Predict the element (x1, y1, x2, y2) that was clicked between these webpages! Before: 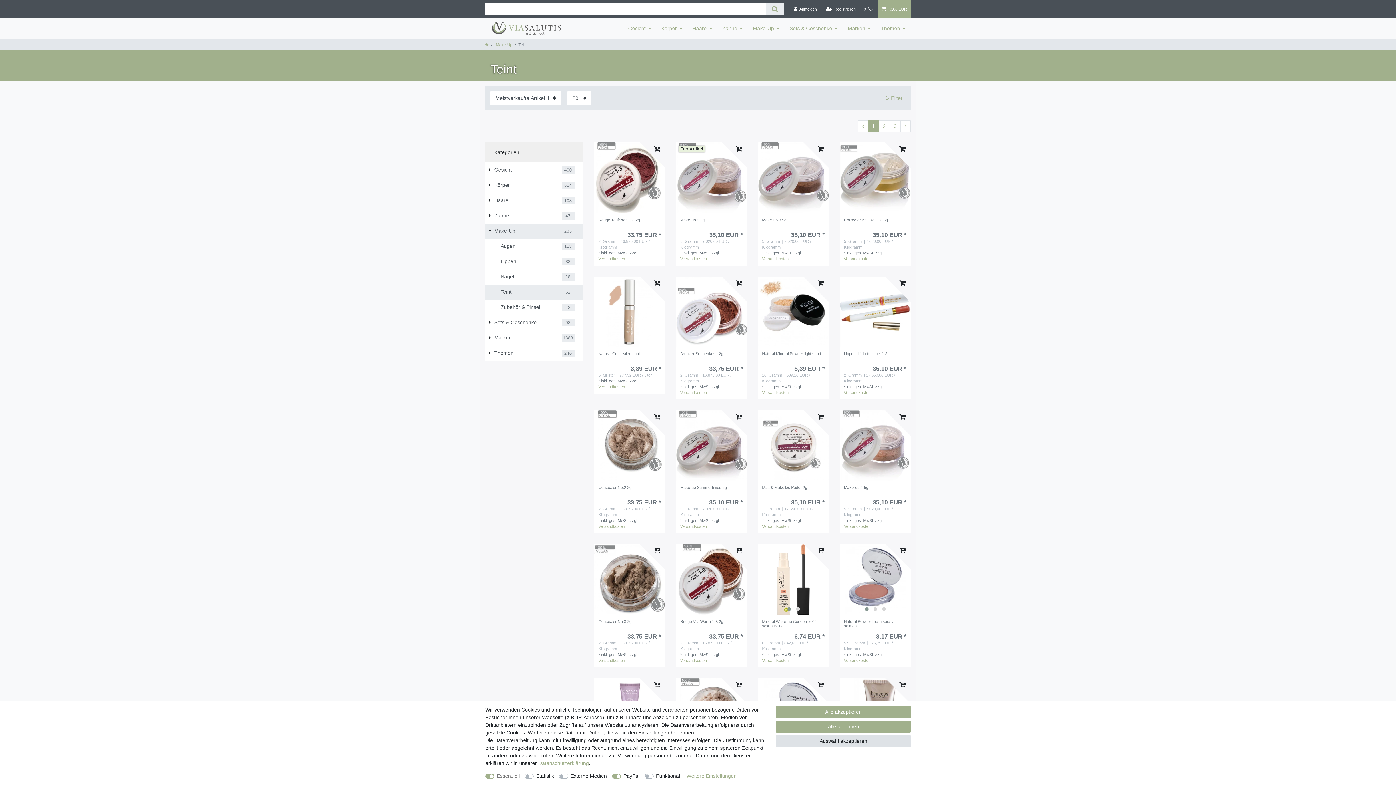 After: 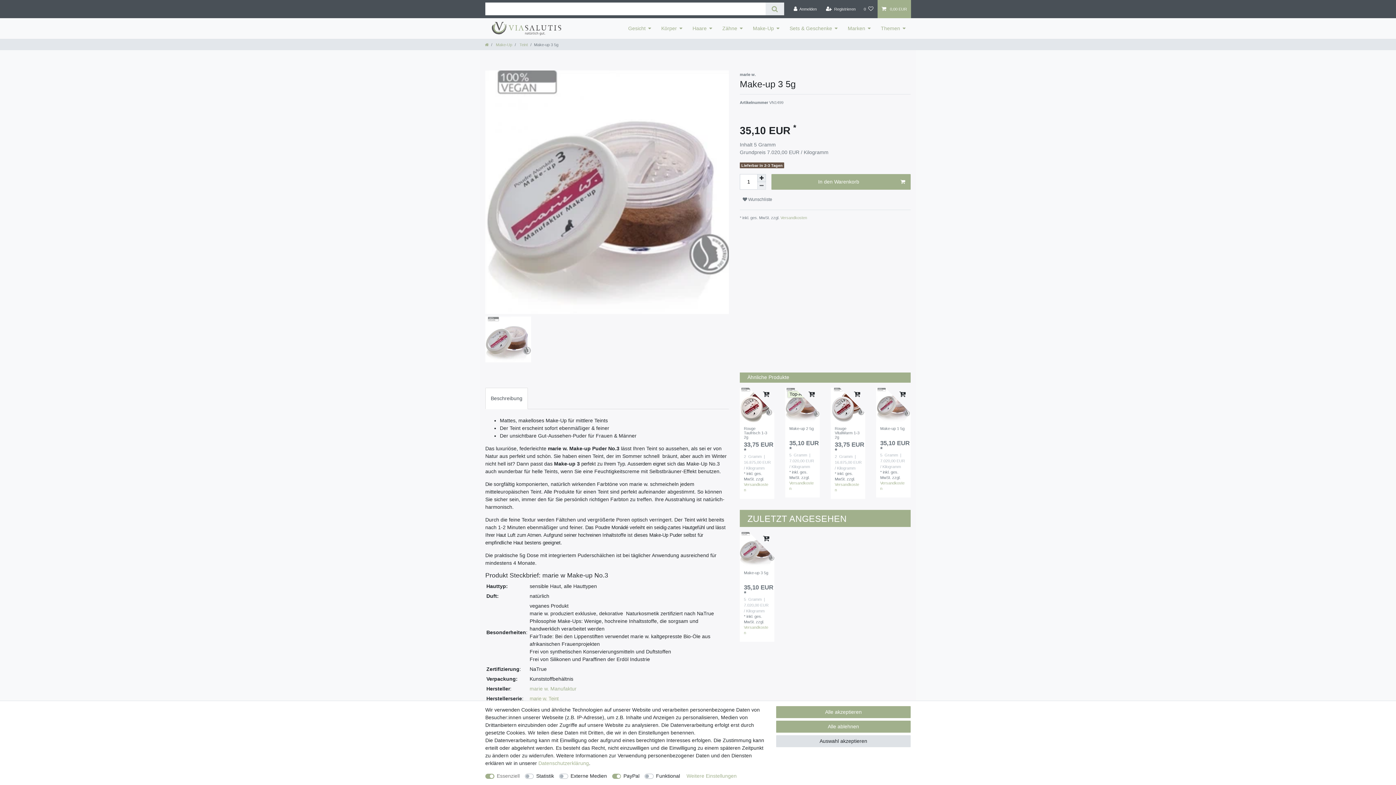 Action: label: Make-up 3 5g bbox: (762, 217, 825, 229)